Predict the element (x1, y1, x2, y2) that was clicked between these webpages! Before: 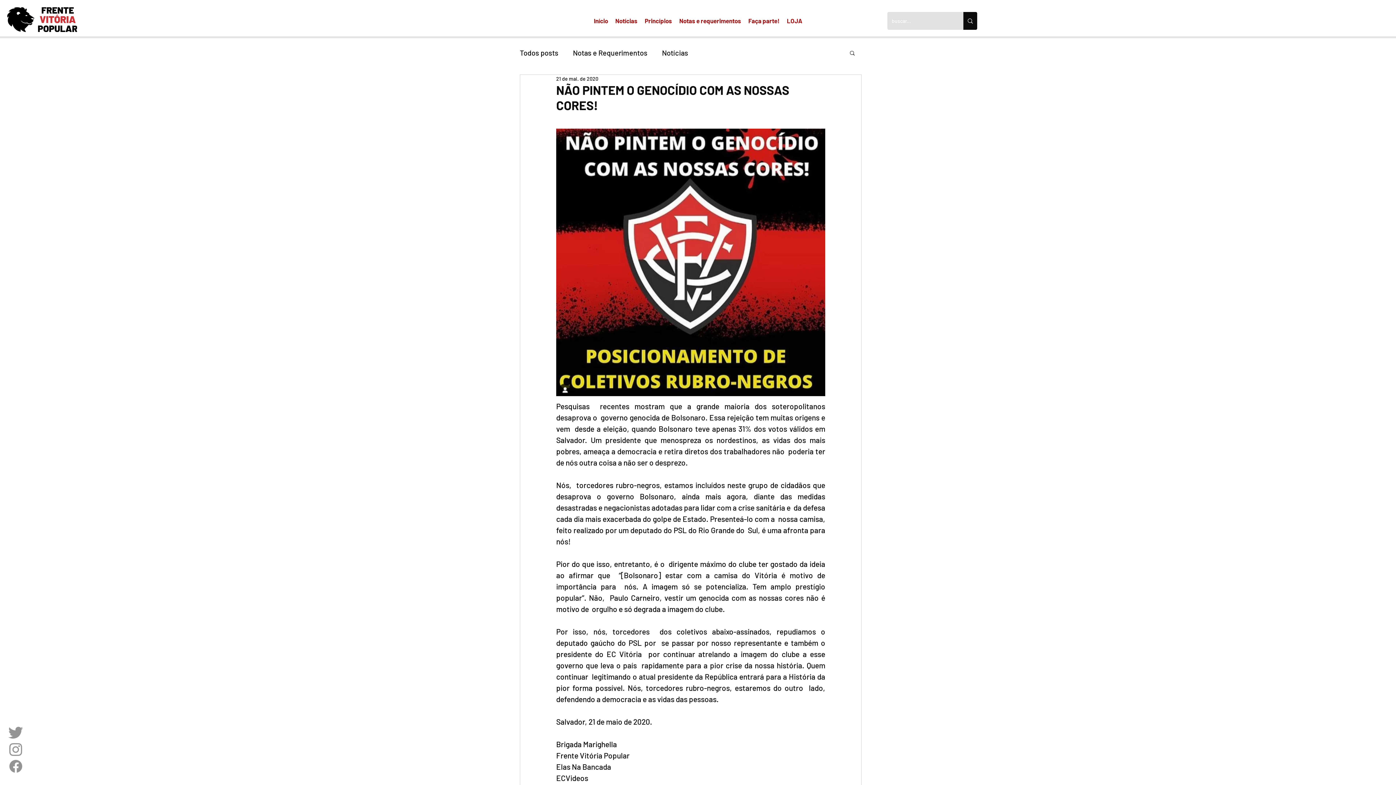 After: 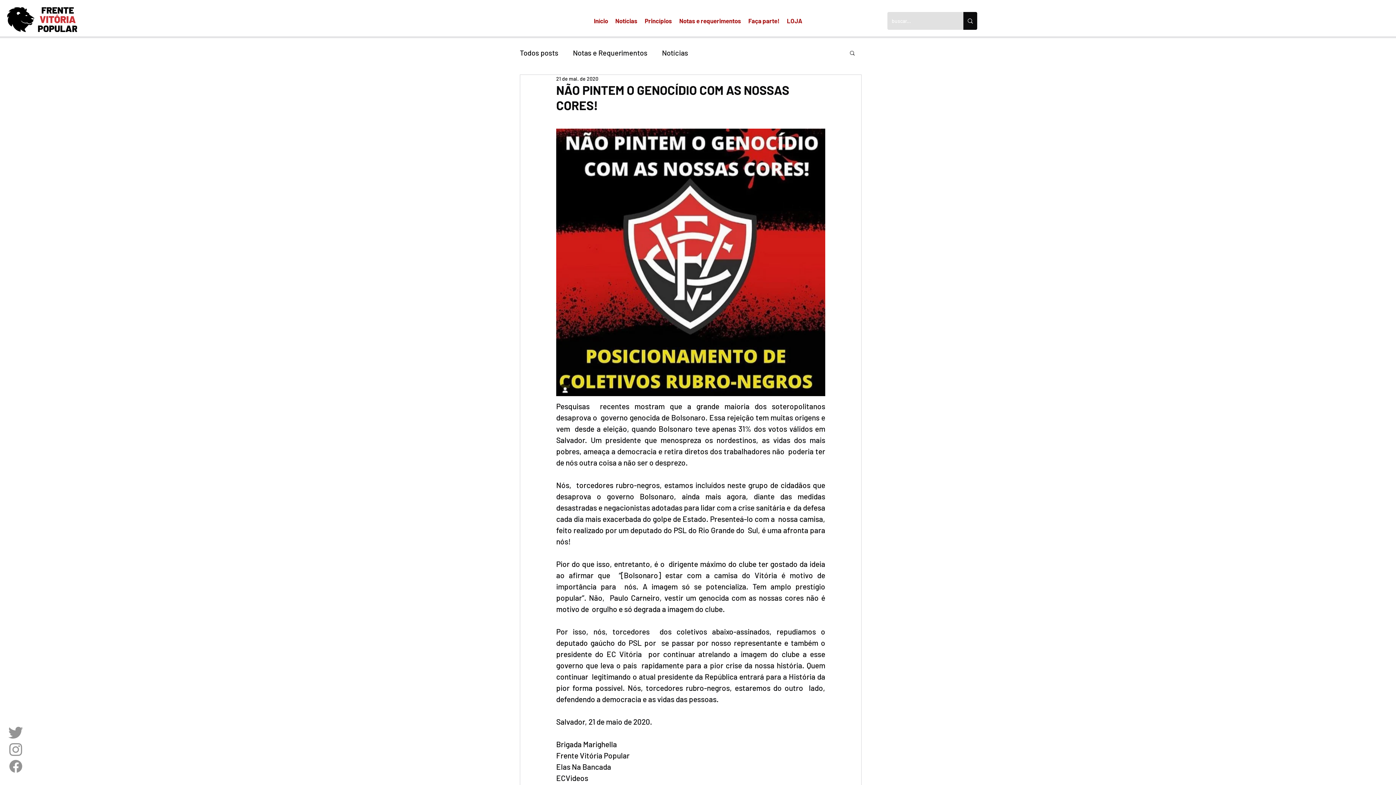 Action: bbox: (7, 724, 24, 741) label: Twitter      